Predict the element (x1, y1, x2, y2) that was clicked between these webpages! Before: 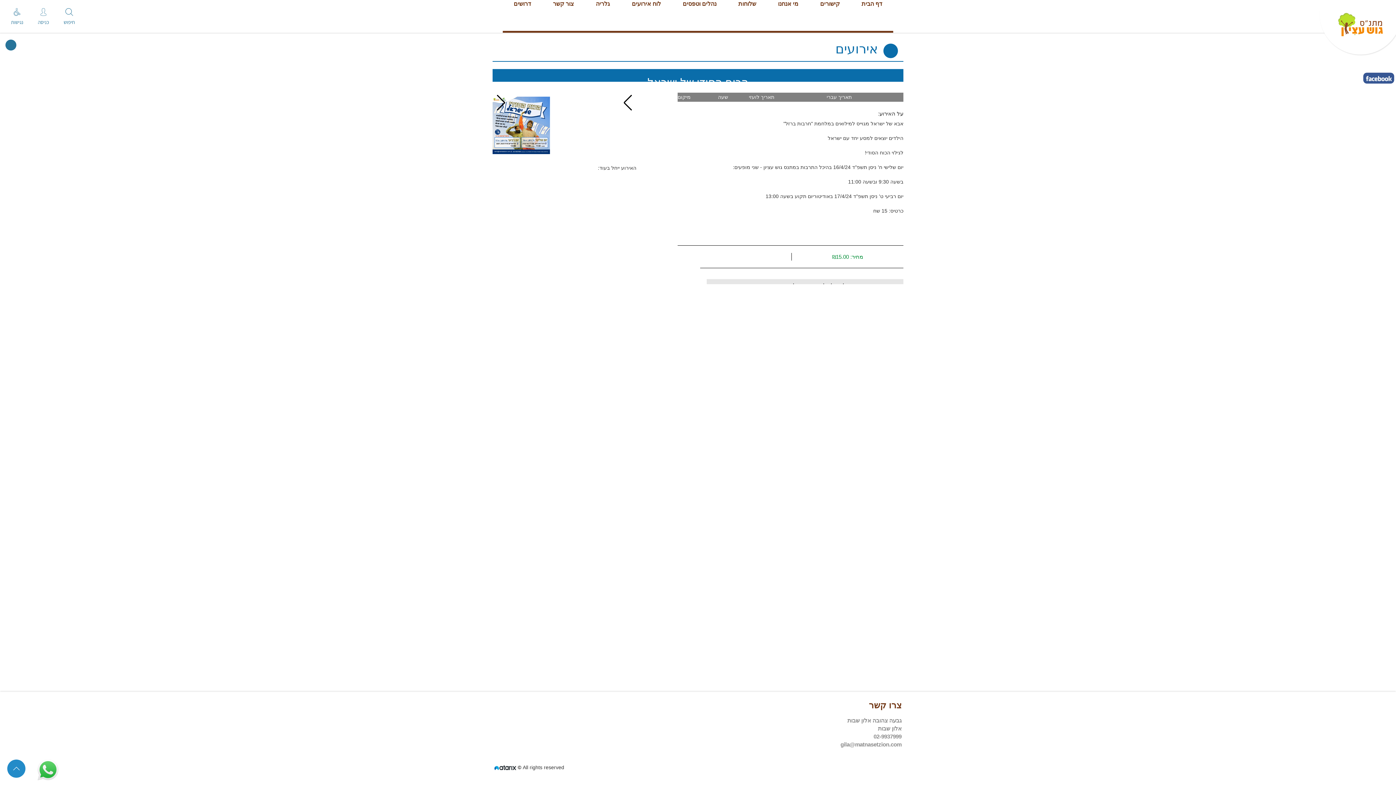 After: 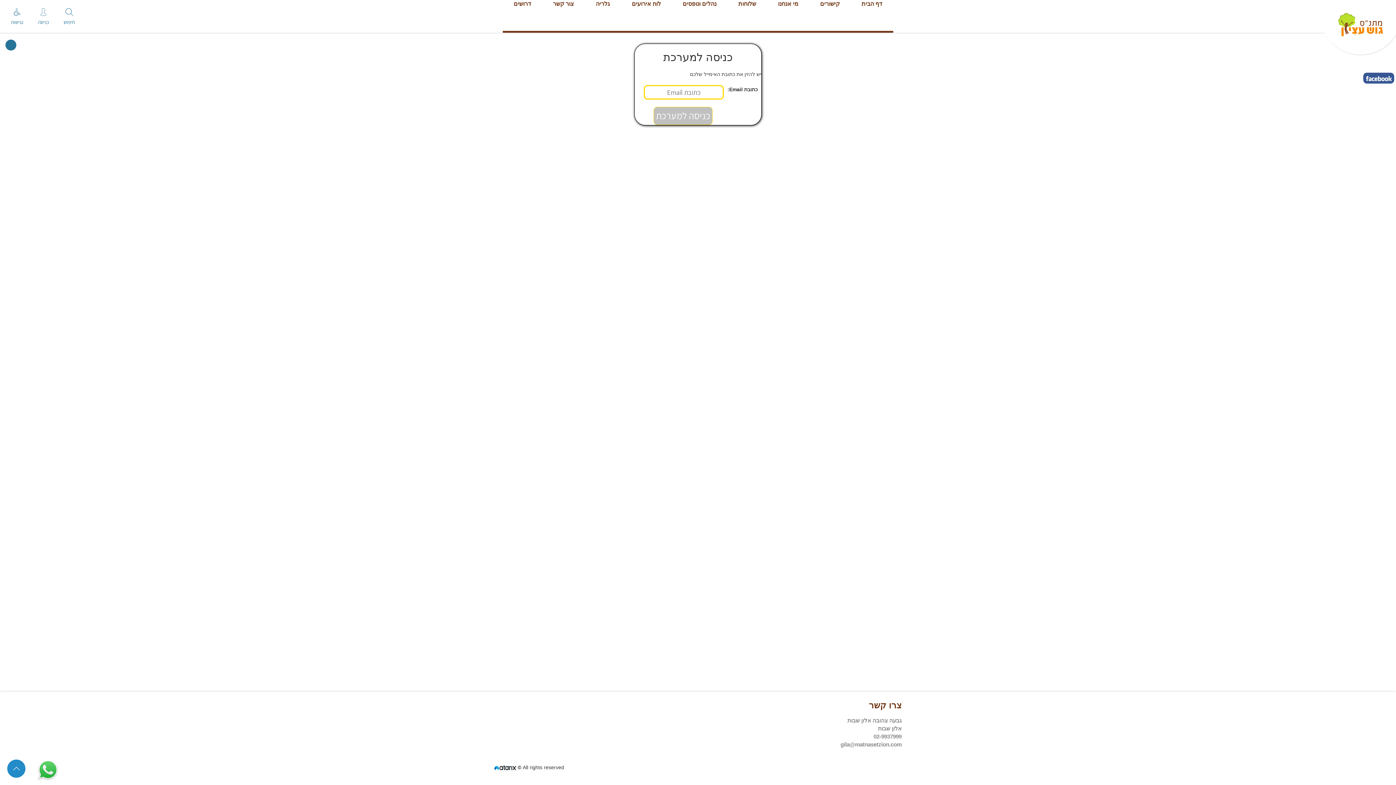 Action: bbox: (30, 0, 56, 32) label: כניסה